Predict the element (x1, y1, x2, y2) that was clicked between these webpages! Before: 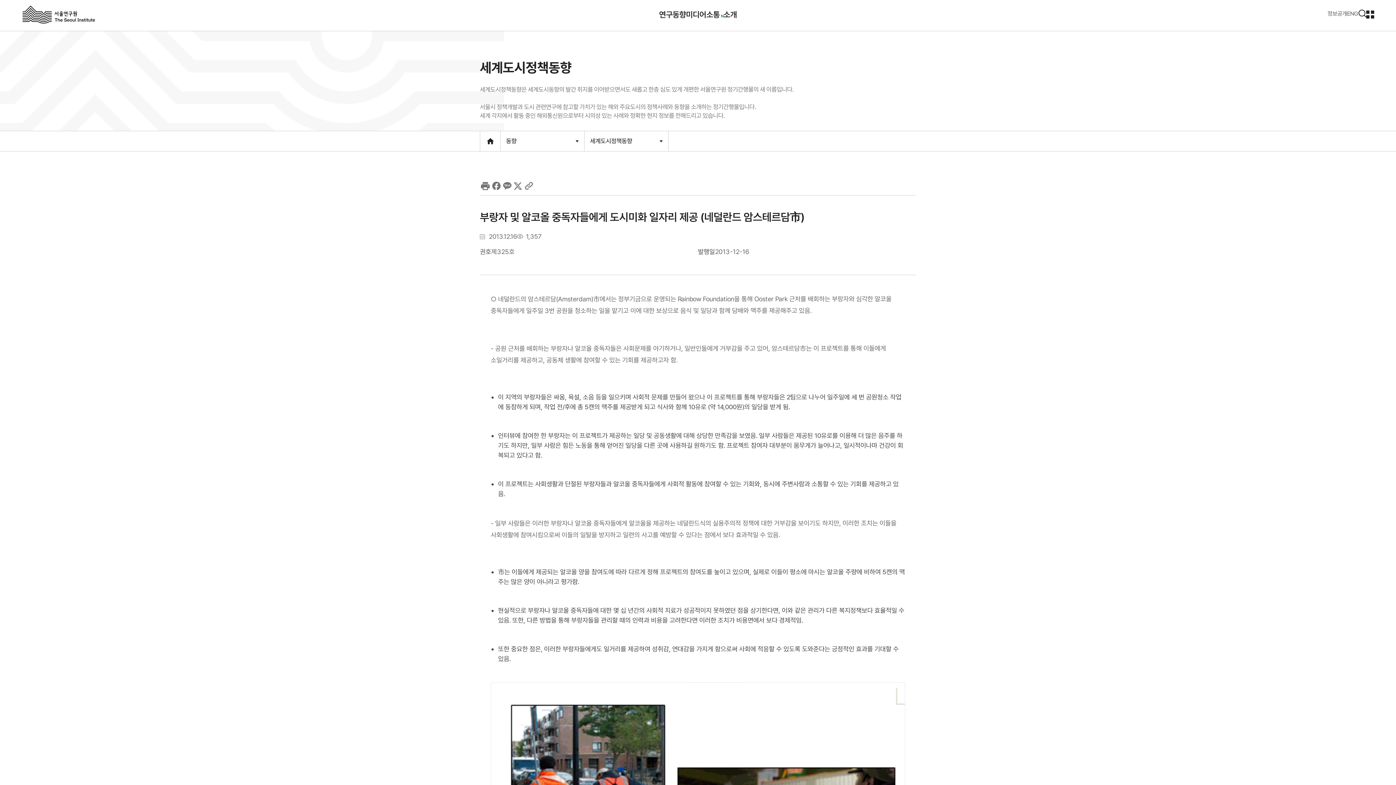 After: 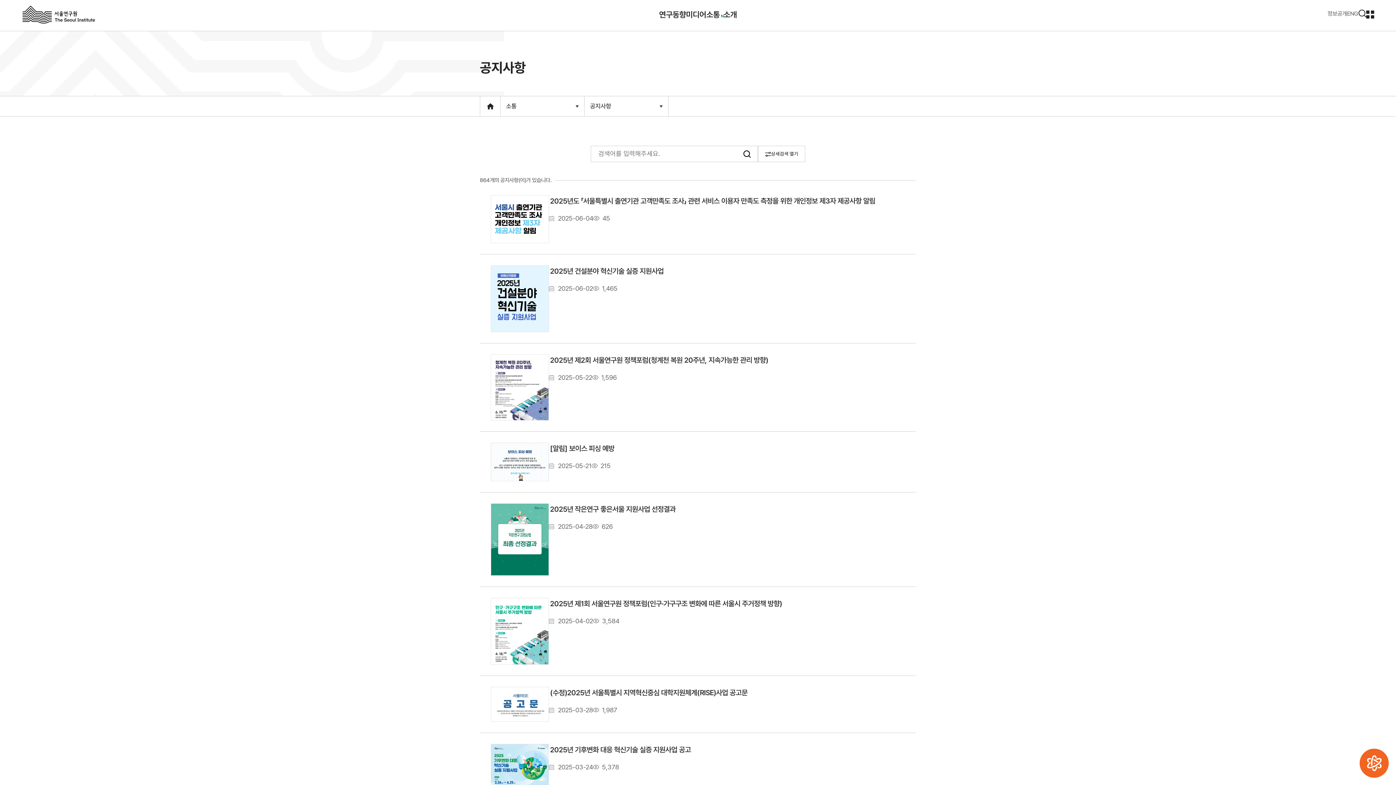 Action: label: 소통 bbox: (706, 0, 723, 30)